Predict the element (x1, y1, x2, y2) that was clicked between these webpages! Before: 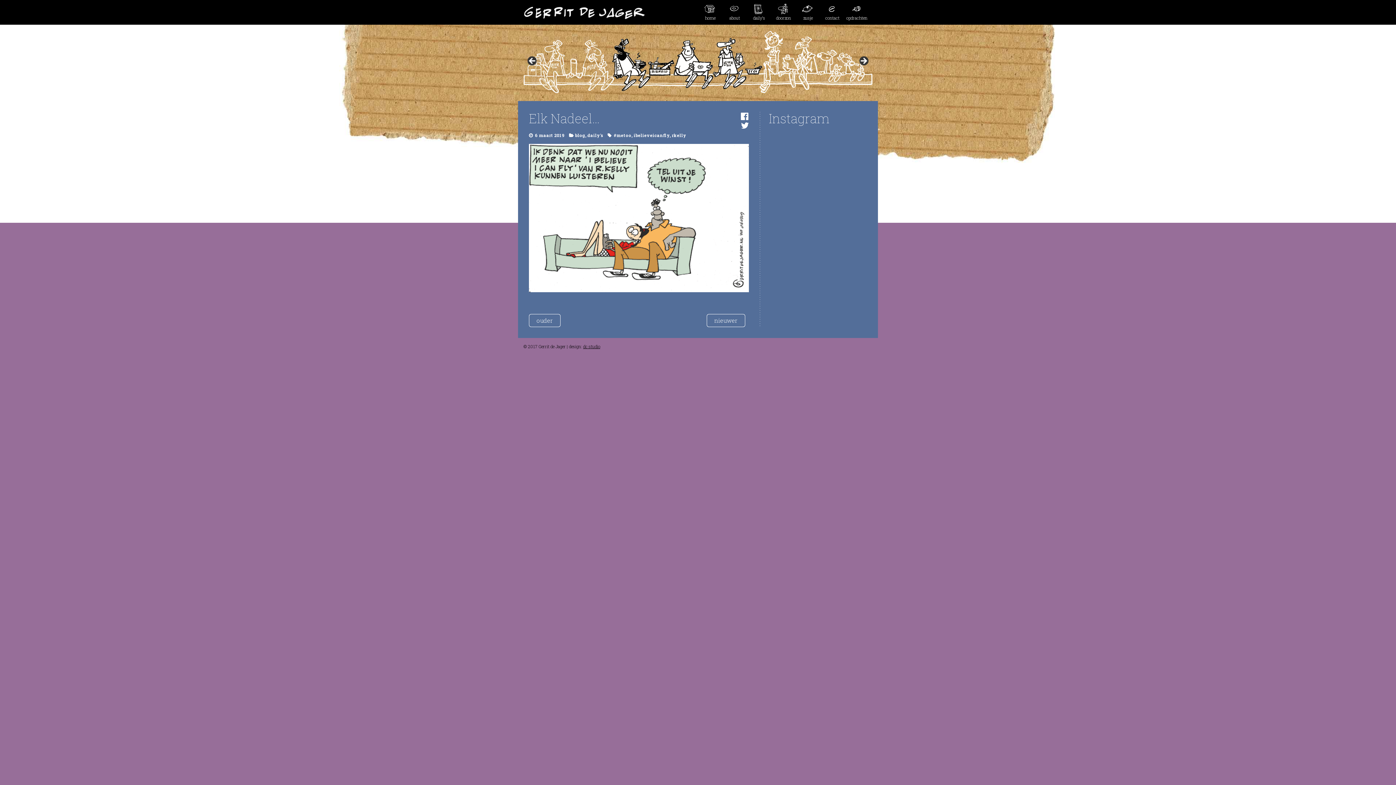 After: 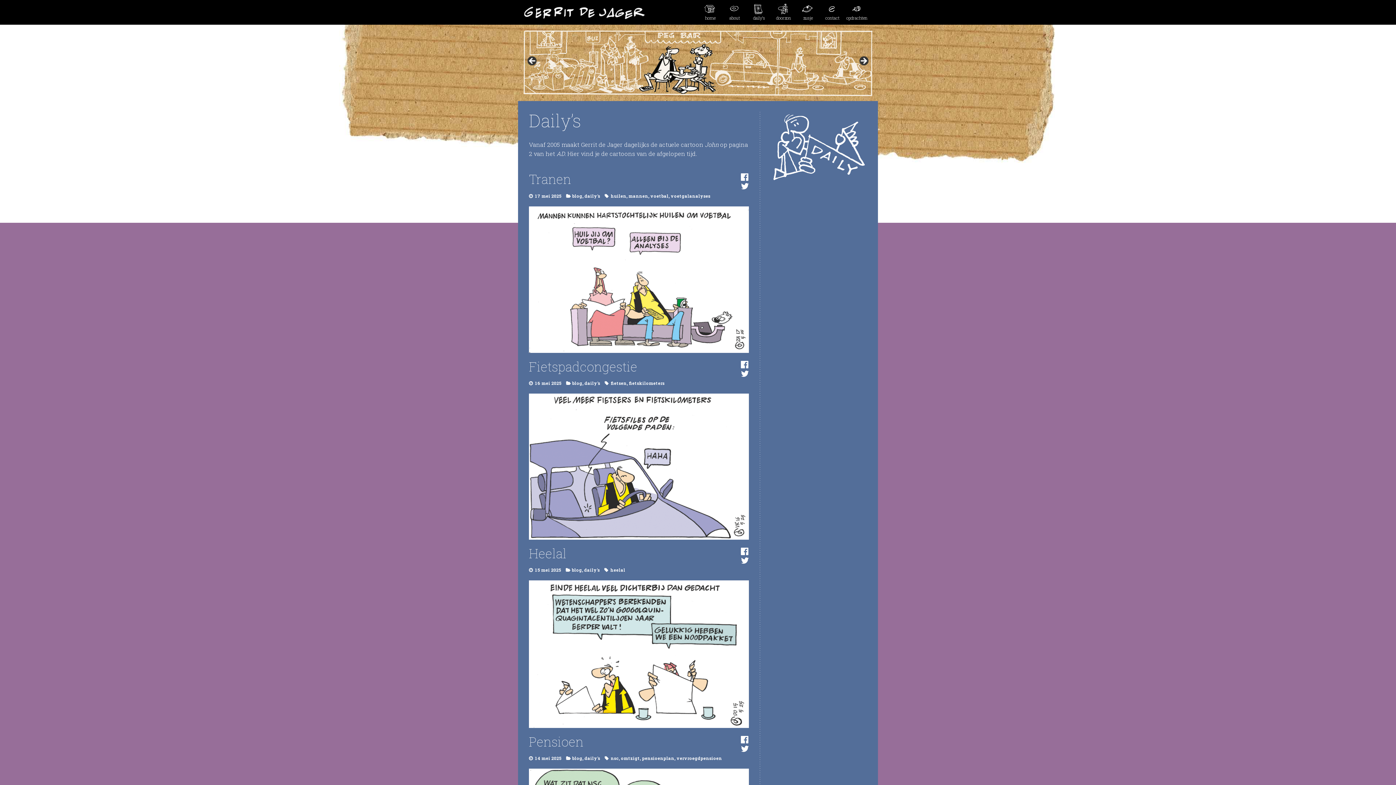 Action: bbox: (747, 3, 771, 21) label: daily’s